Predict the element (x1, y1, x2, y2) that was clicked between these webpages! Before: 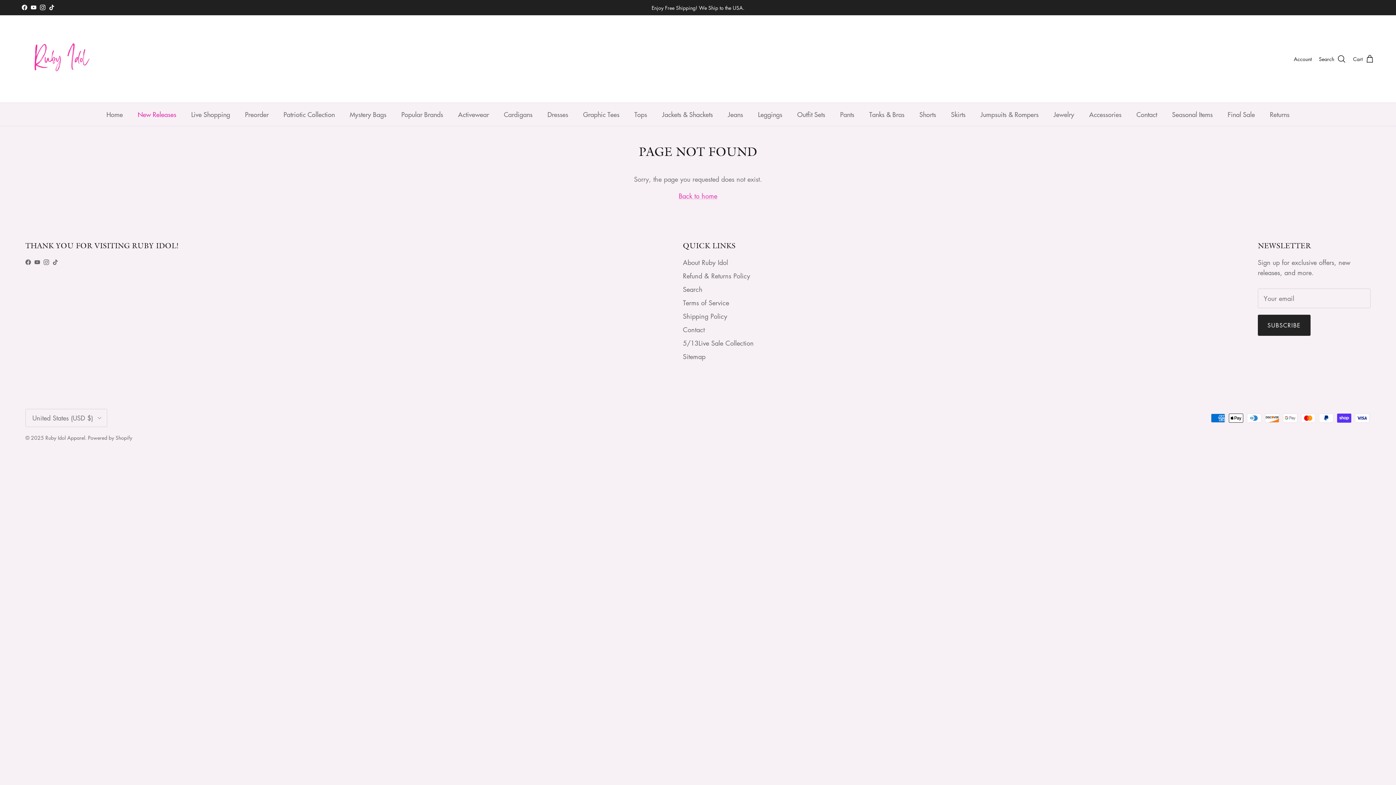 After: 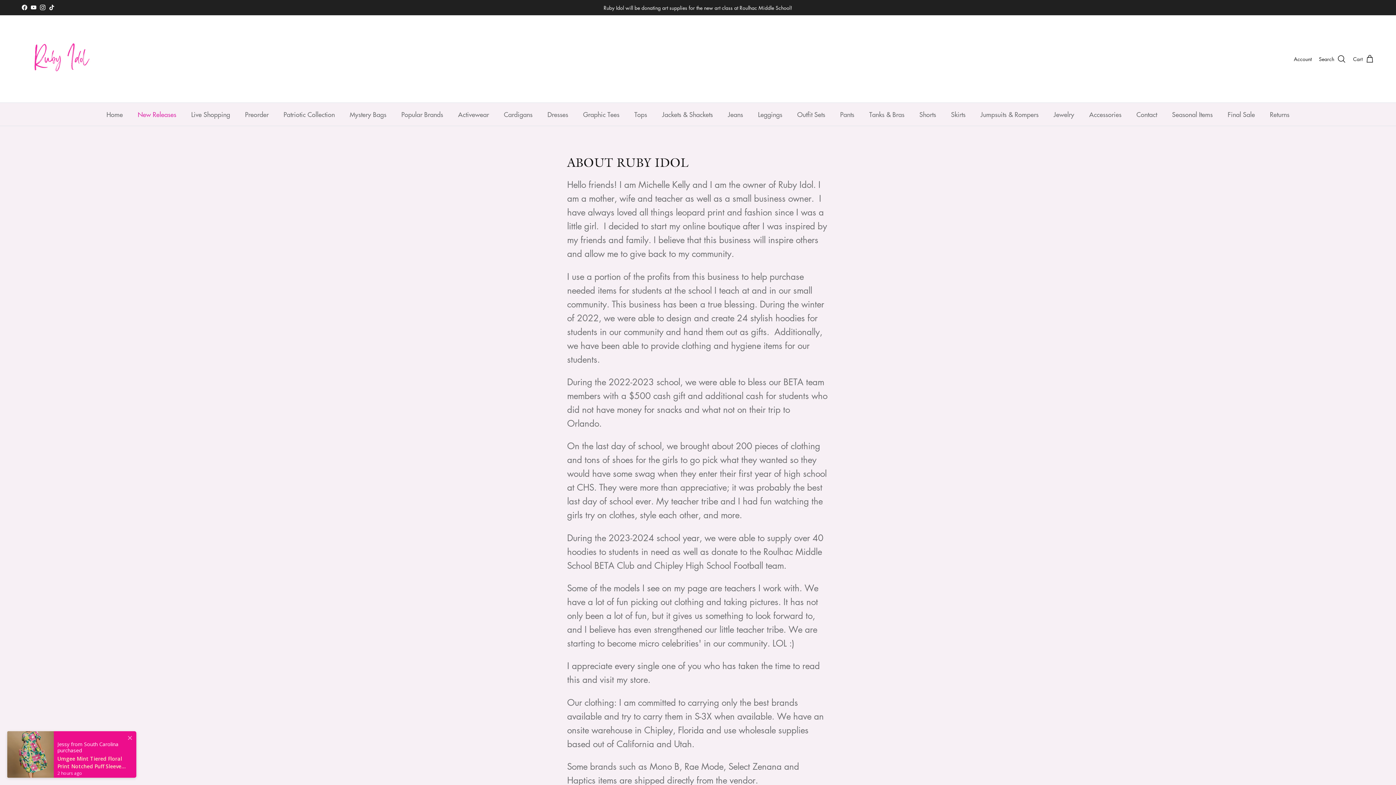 Action: label: About Ruby Idol bbox: (683, 258, 728, 267)